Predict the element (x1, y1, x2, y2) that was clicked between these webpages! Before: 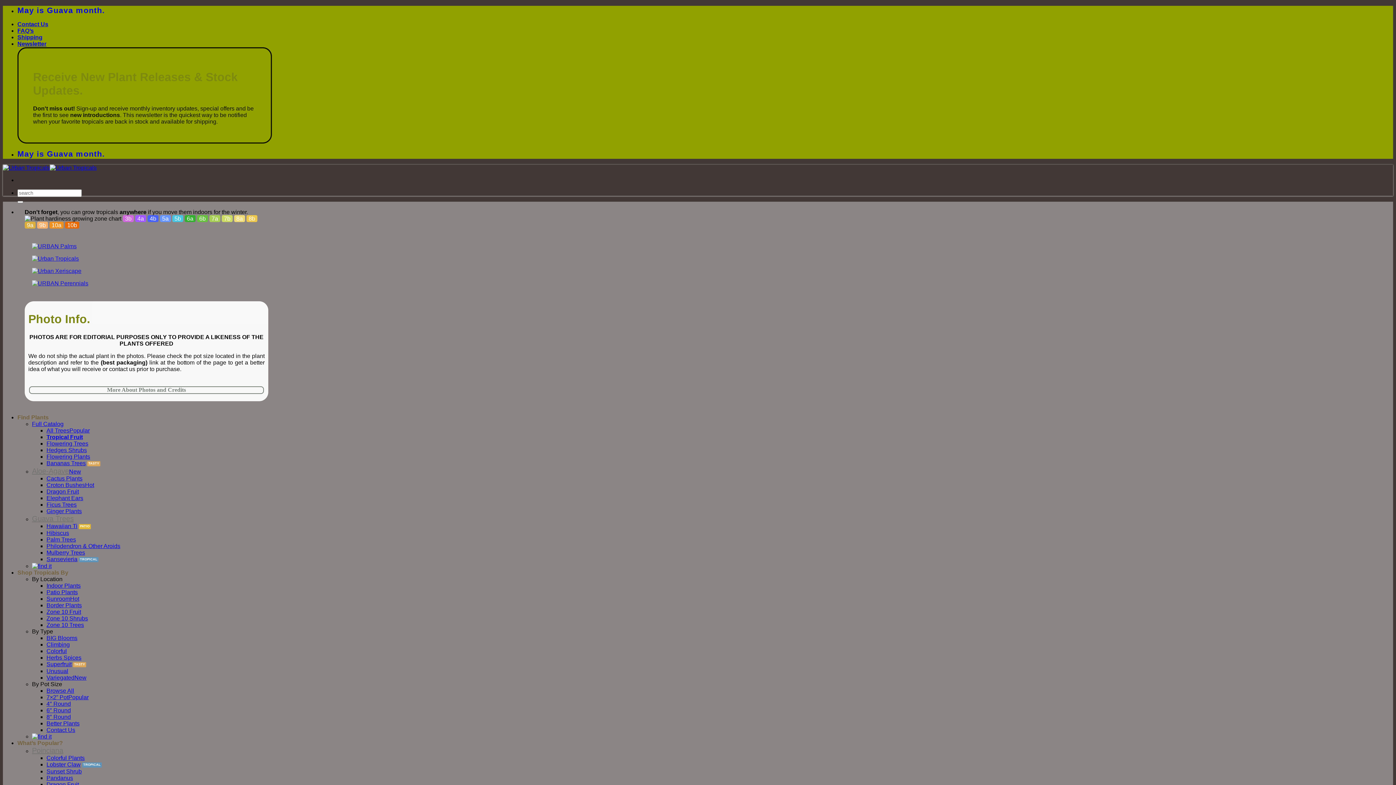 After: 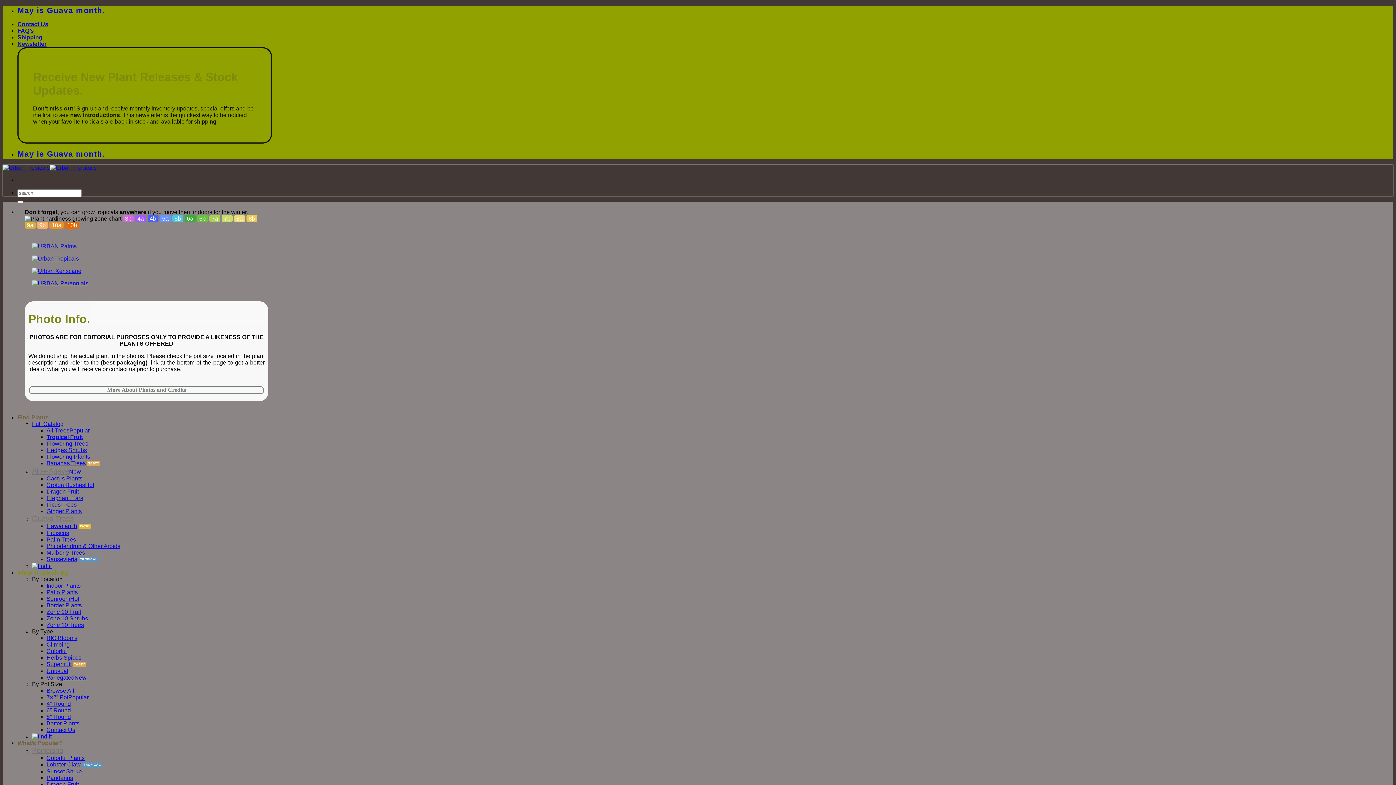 Action: label: Better Plants bbox: (46, 720, 79, 726)